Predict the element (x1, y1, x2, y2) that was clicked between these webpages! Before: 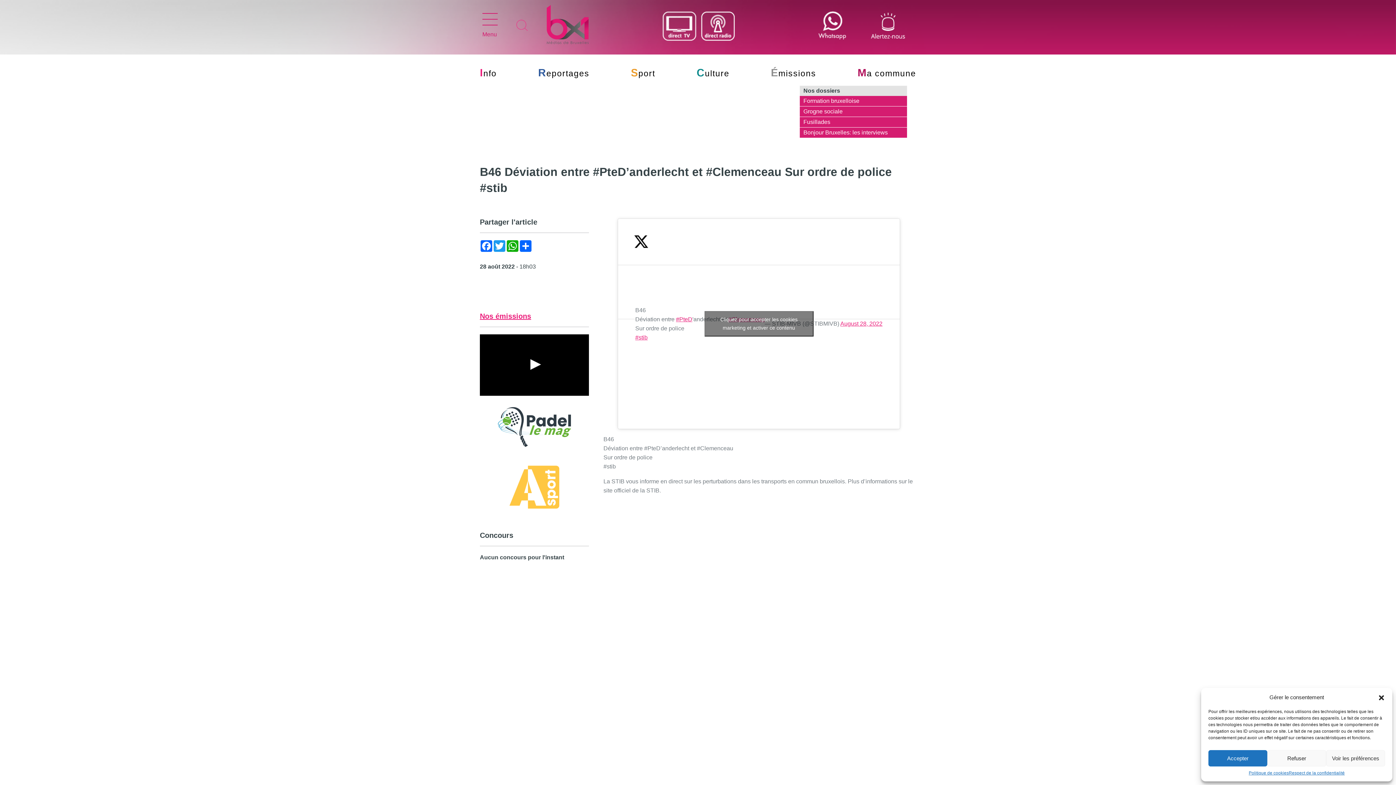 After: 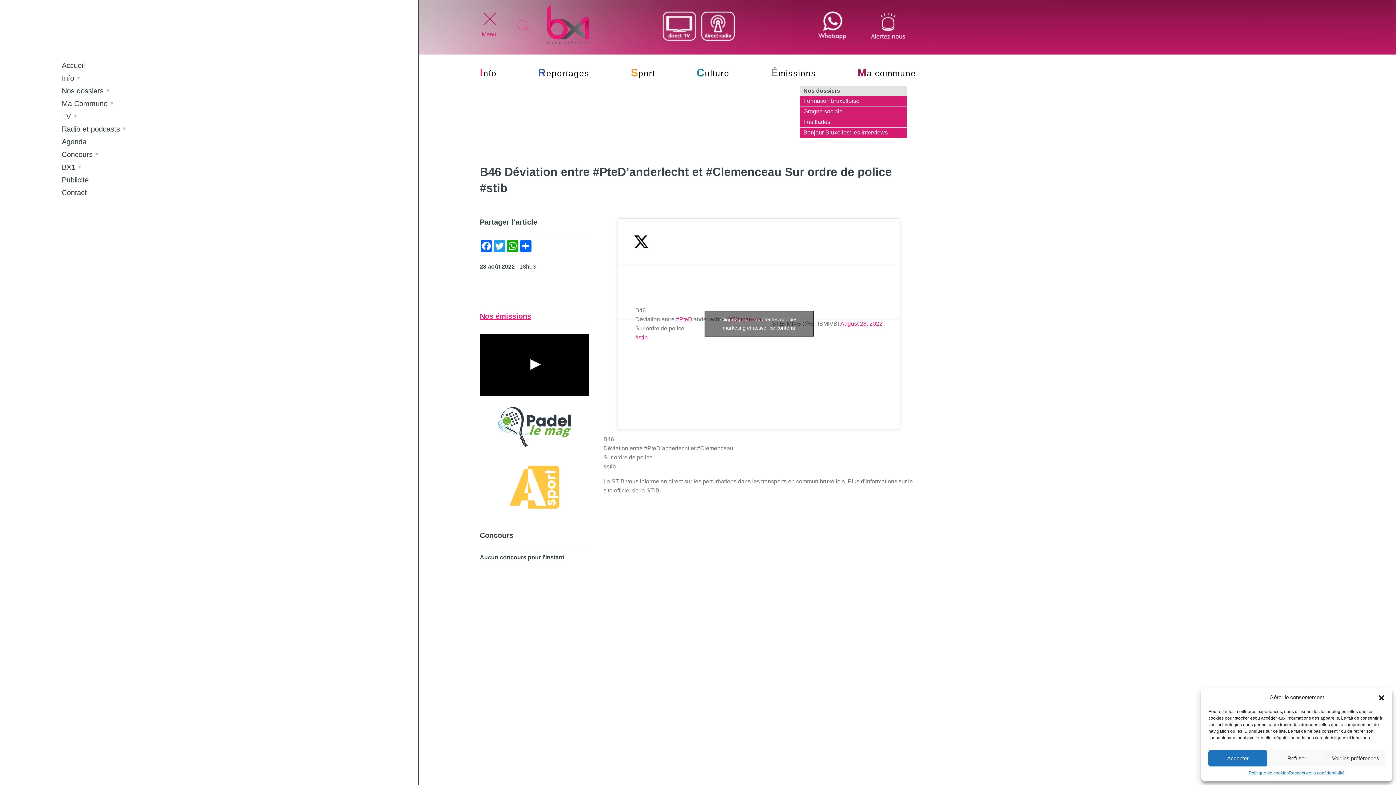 Action: bbox: (482, 13, 497, 38) label: Menu